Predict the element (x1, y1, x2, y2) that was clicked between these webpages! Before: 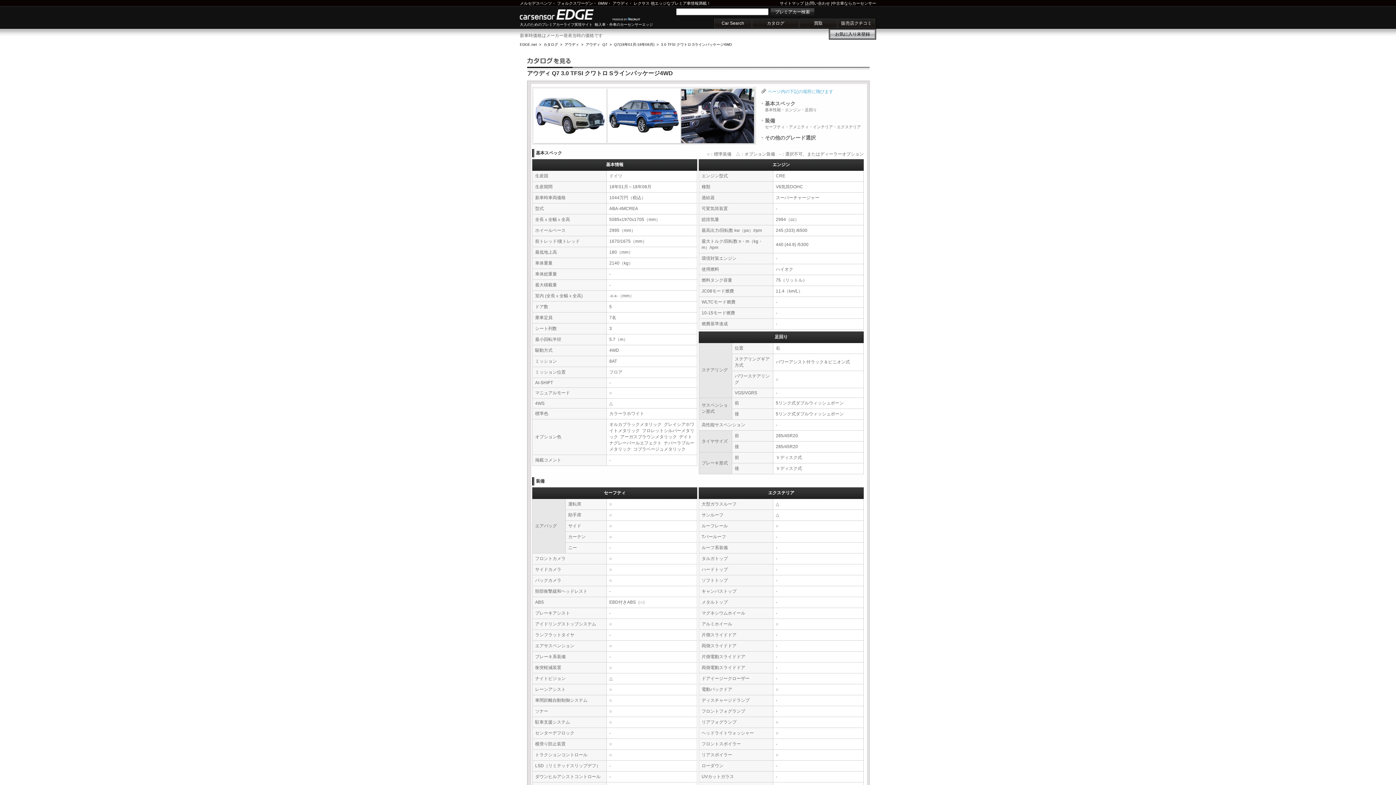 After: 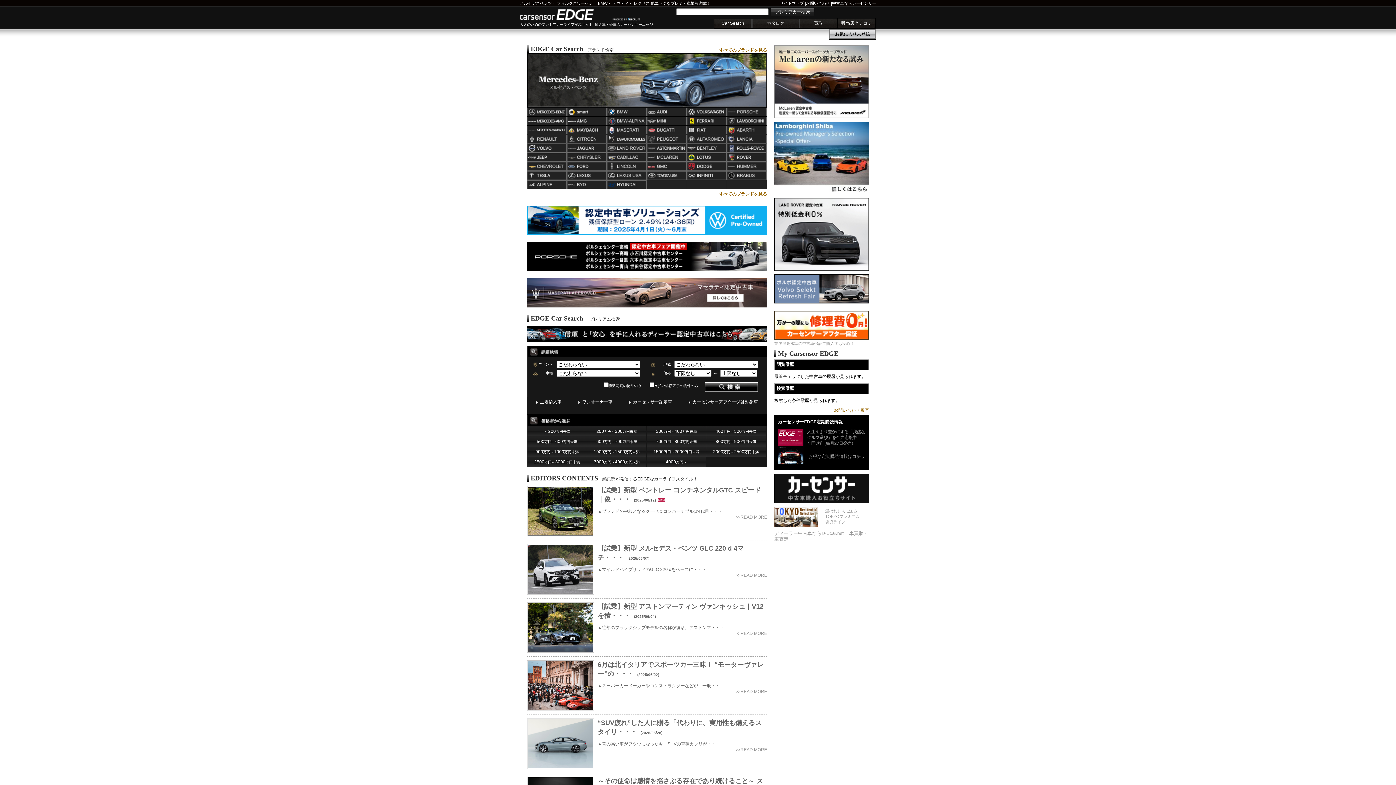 Action: bbox: (520, 42, 537, 46) label: EDGE.net